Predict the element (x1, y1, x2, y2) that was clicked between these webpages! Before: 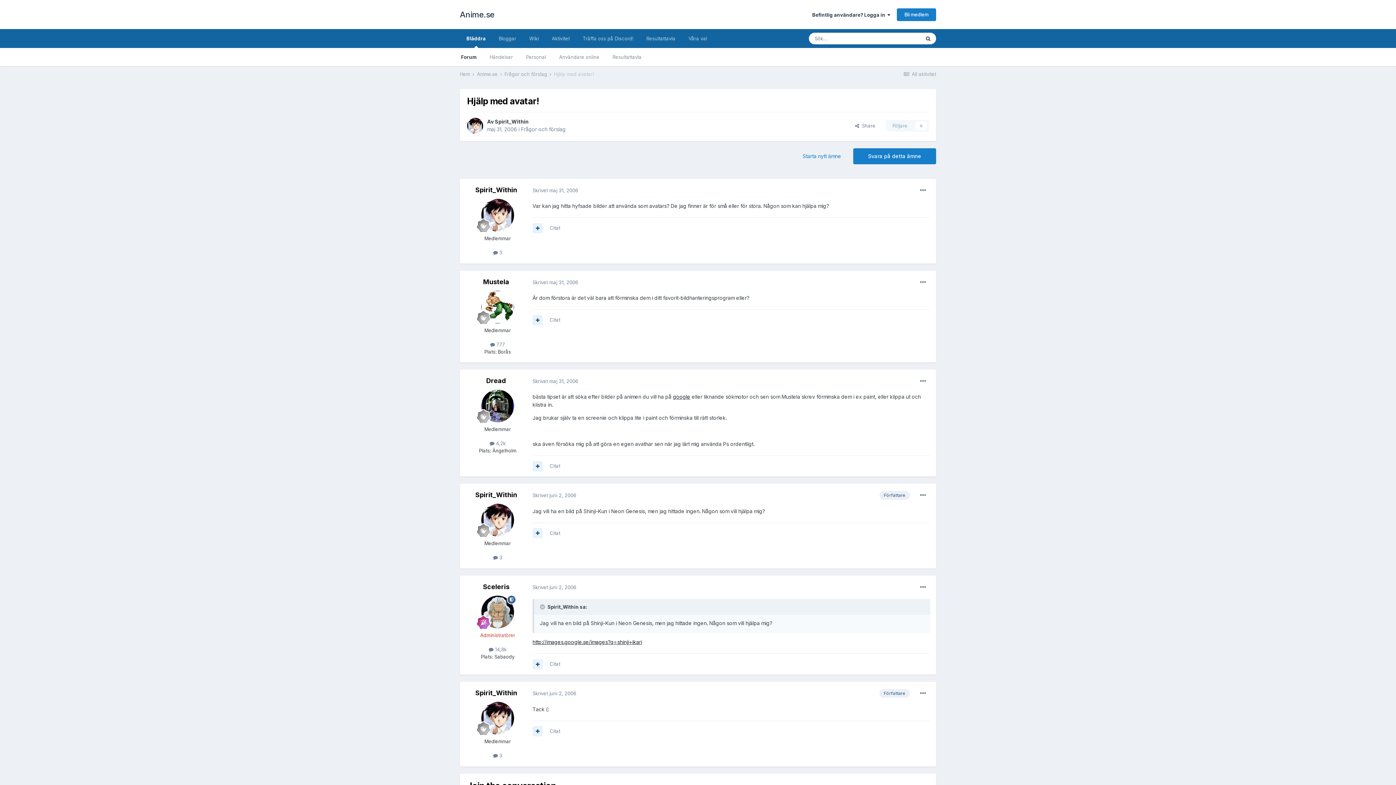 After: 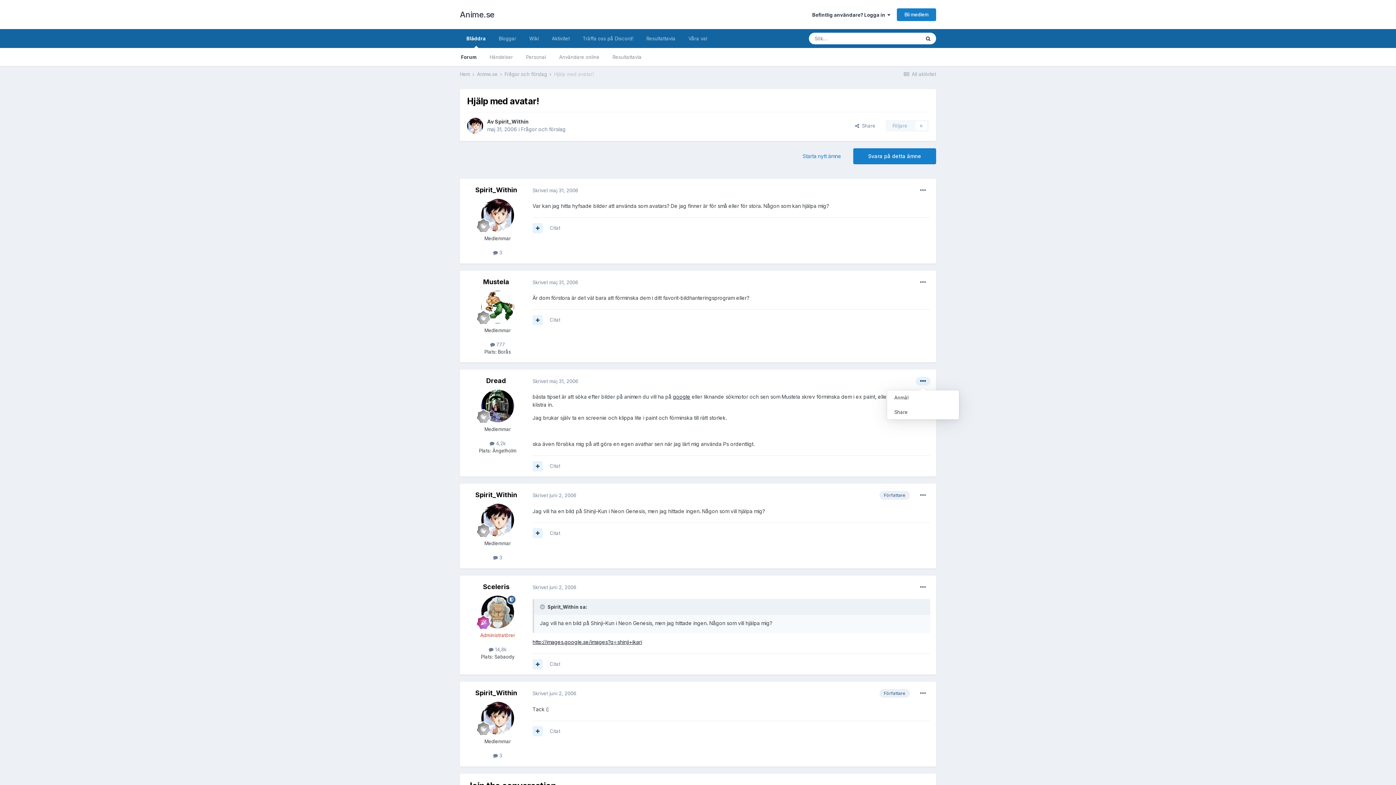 Action: bbox: (916, 377, 930, 385)